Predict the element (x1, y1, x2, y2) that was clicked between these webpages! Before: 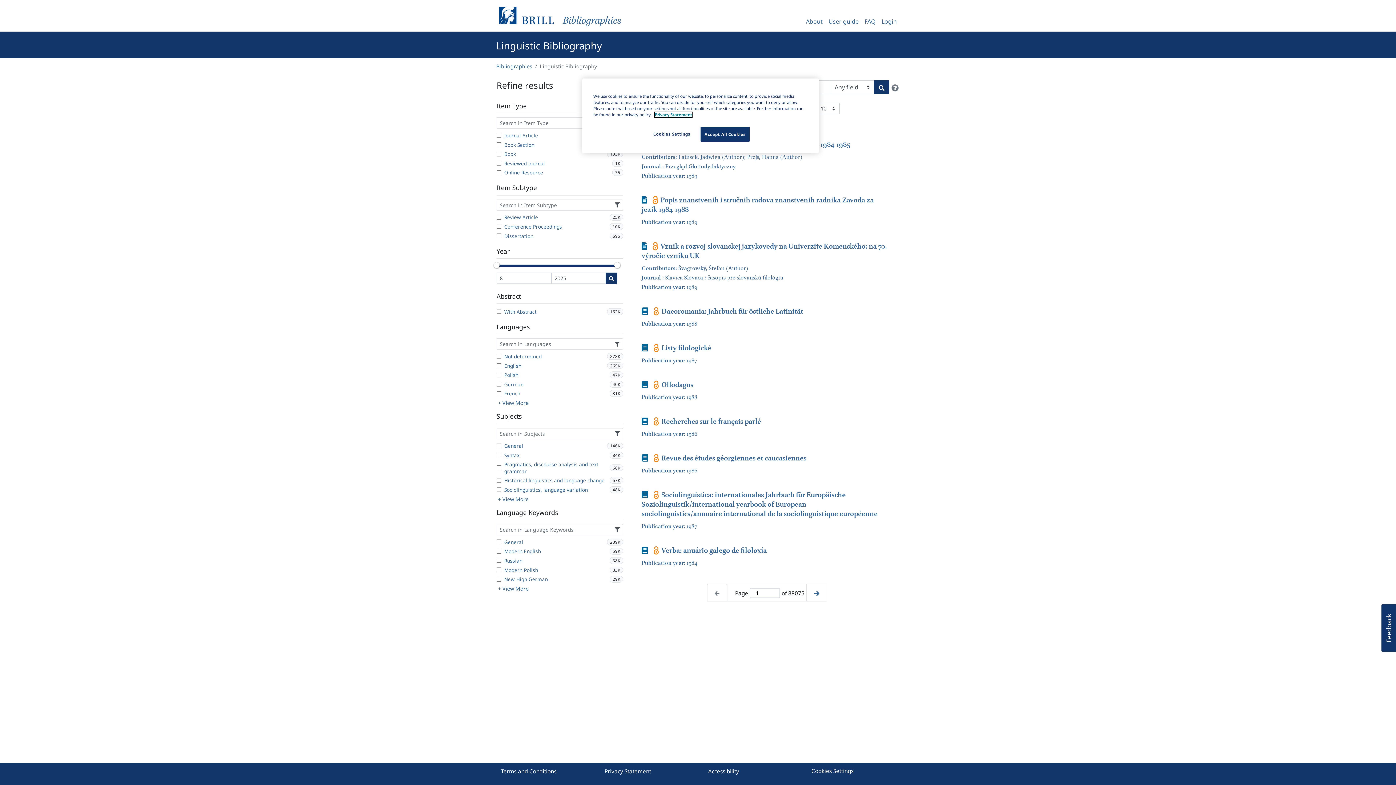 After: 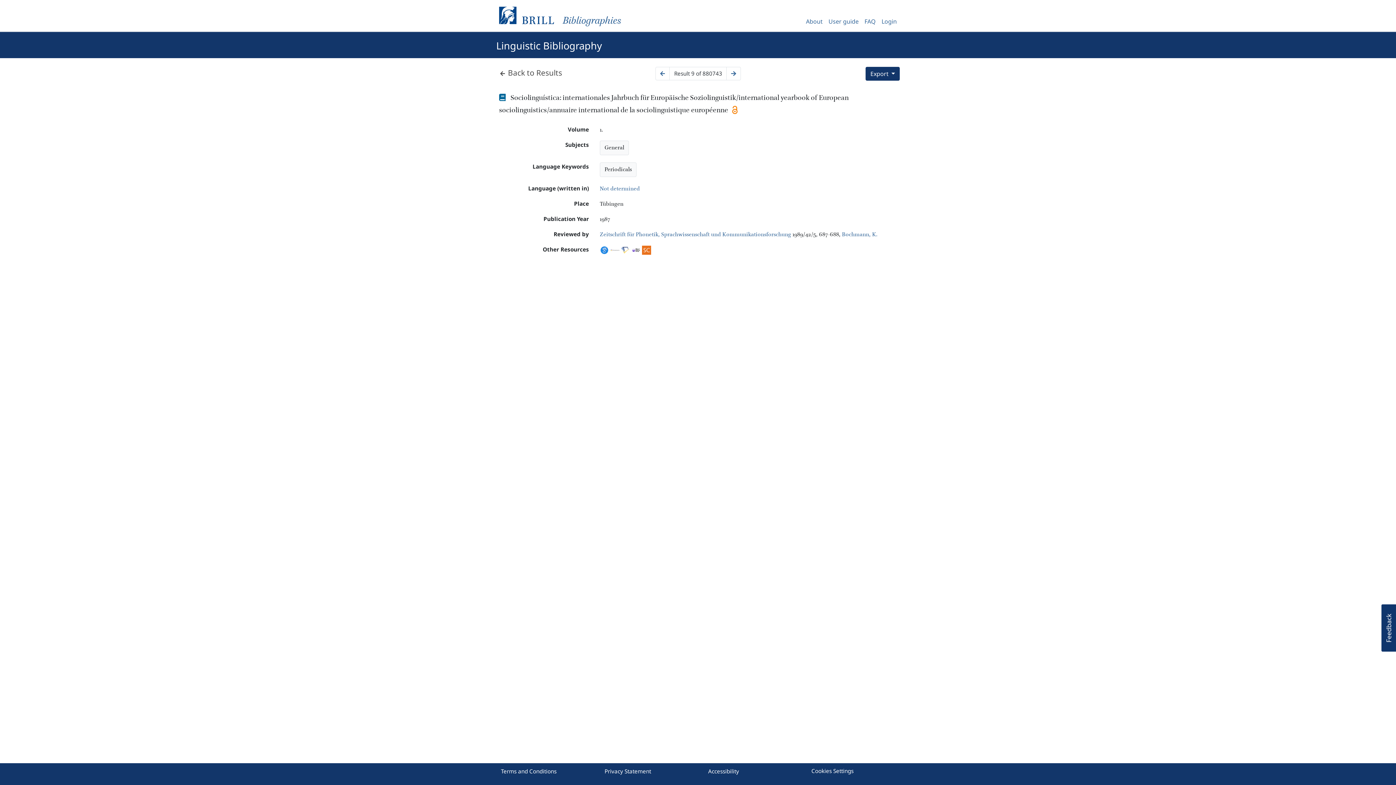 Action: bbox: (641, 490, 648, 499) label: Reviewed Journal